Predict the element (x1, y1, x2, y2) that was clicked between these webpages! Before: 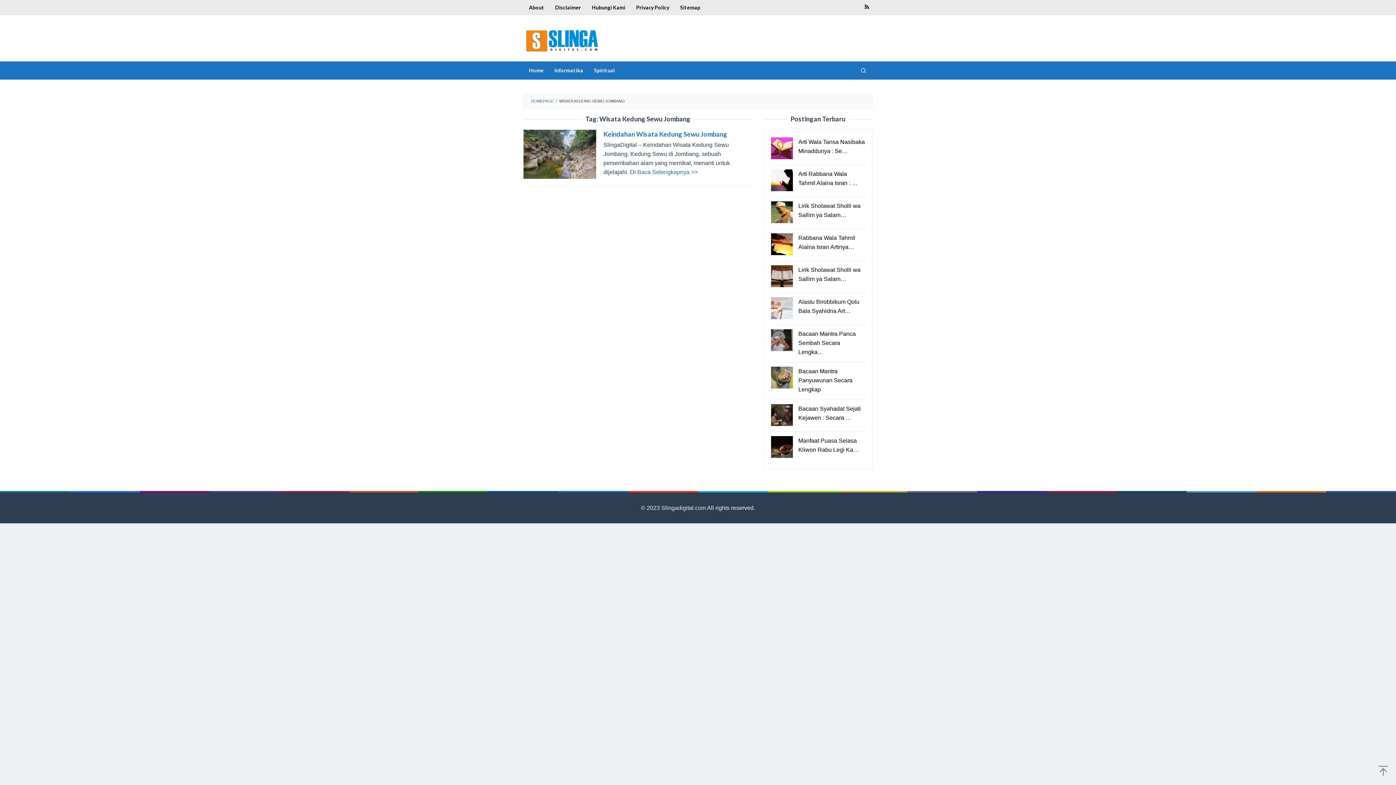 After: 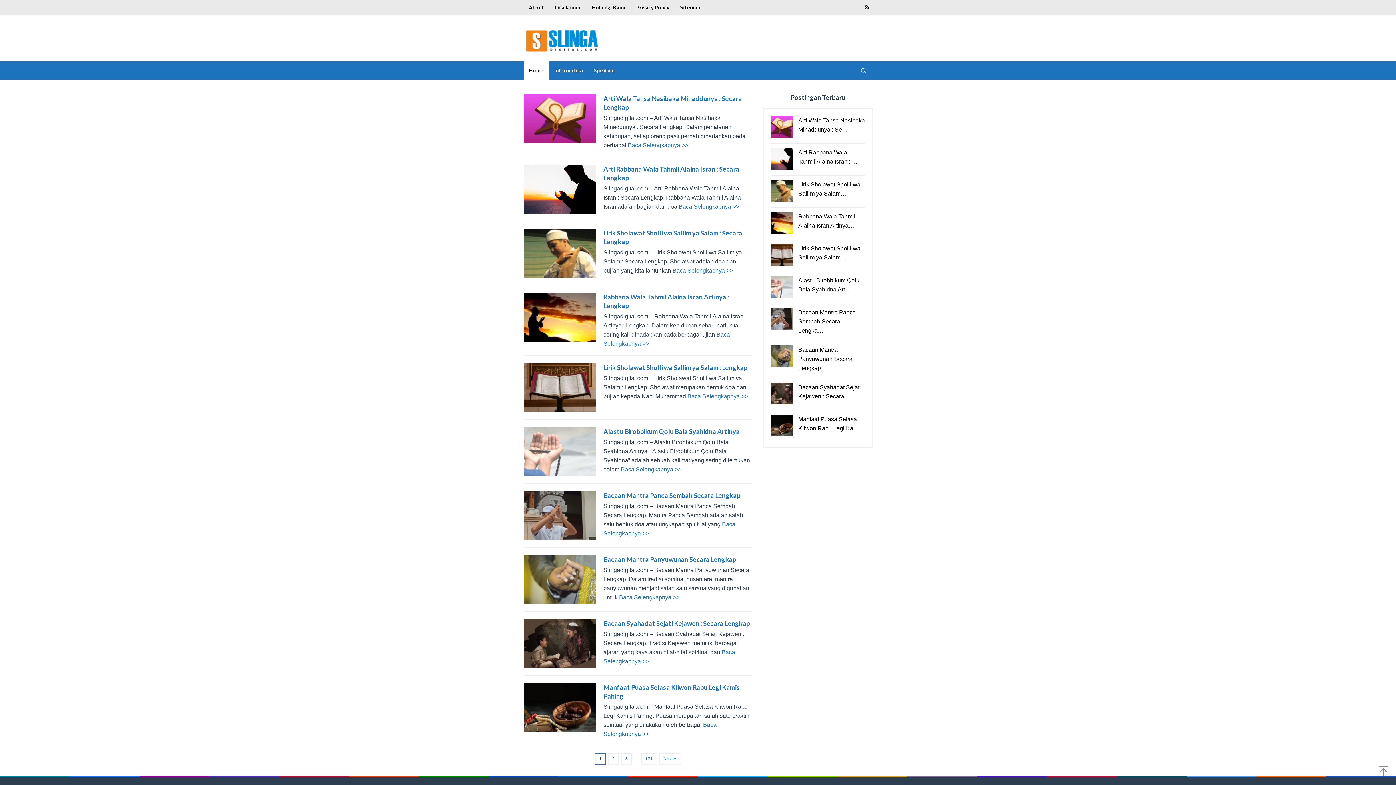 Action: bbox: (531, 98, 553, 103) label: HOMEPAGE